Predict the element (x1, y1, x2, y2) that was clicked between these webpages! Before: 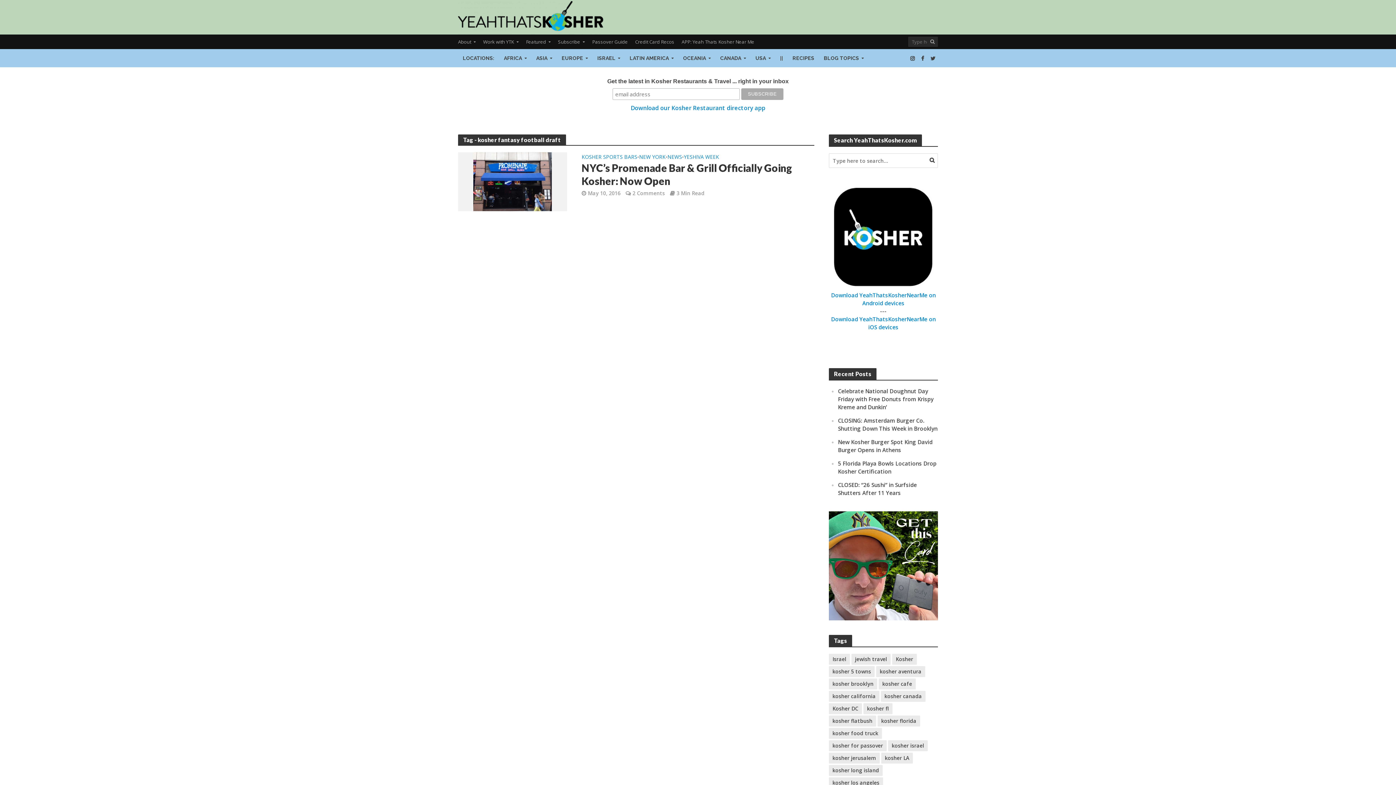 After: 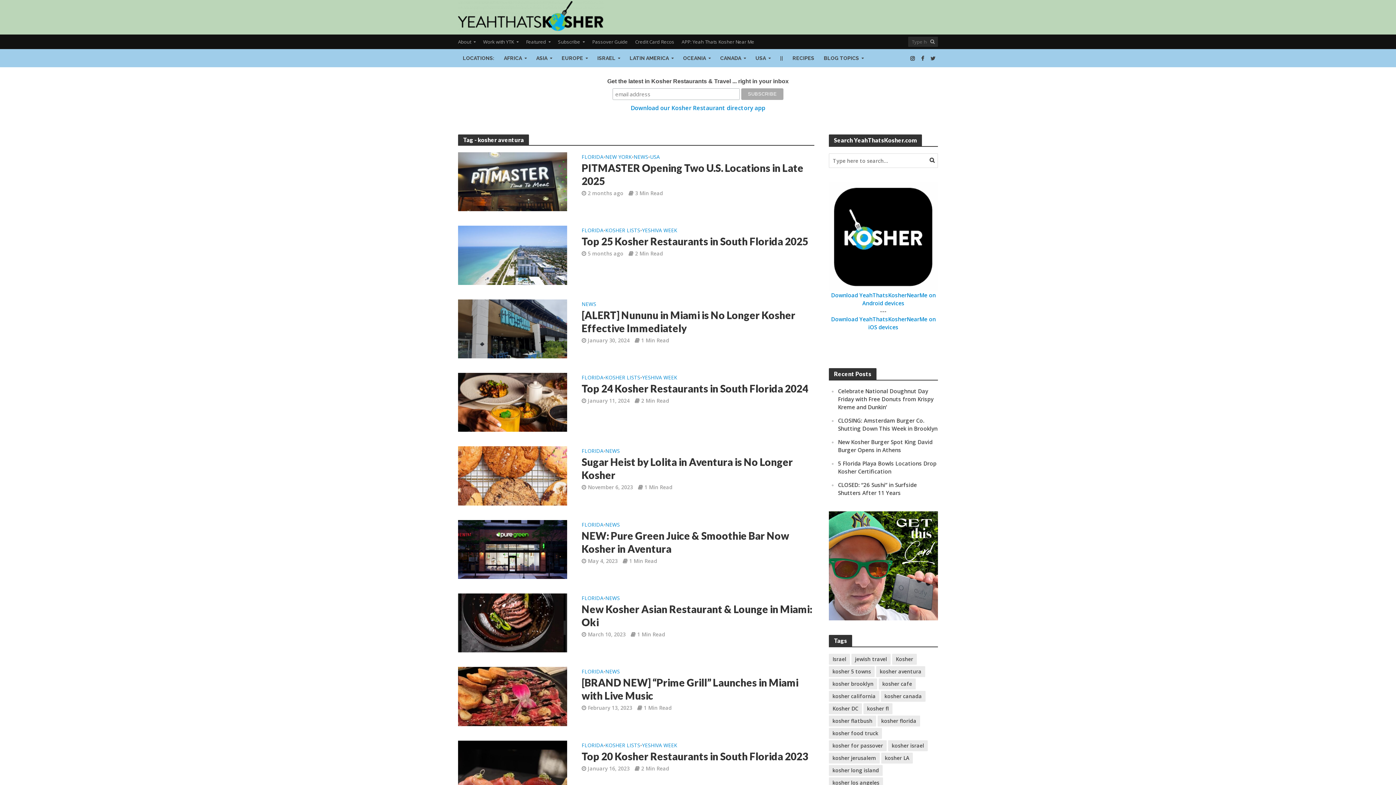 Action: bbox: (876, 666, 925, 677) label: kosher aventura (50 items)